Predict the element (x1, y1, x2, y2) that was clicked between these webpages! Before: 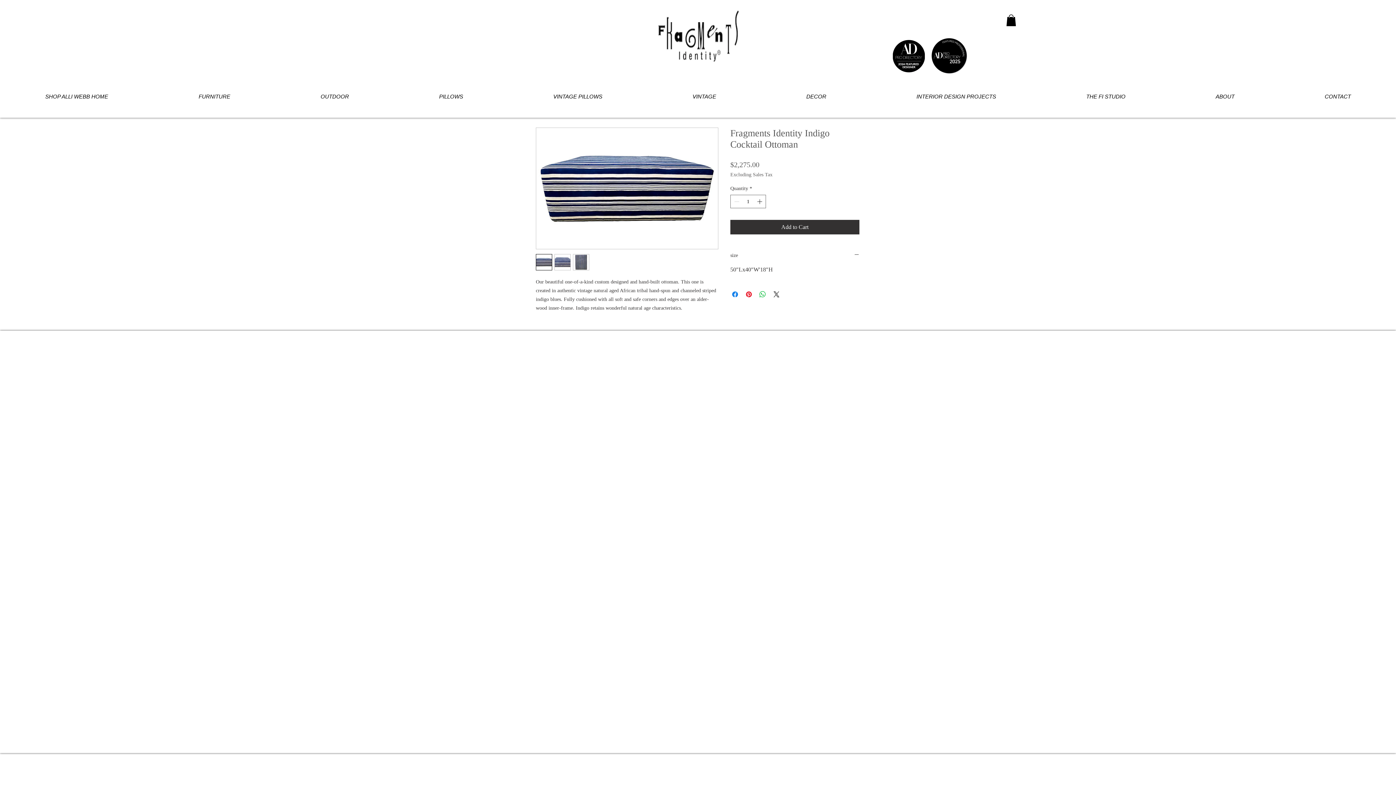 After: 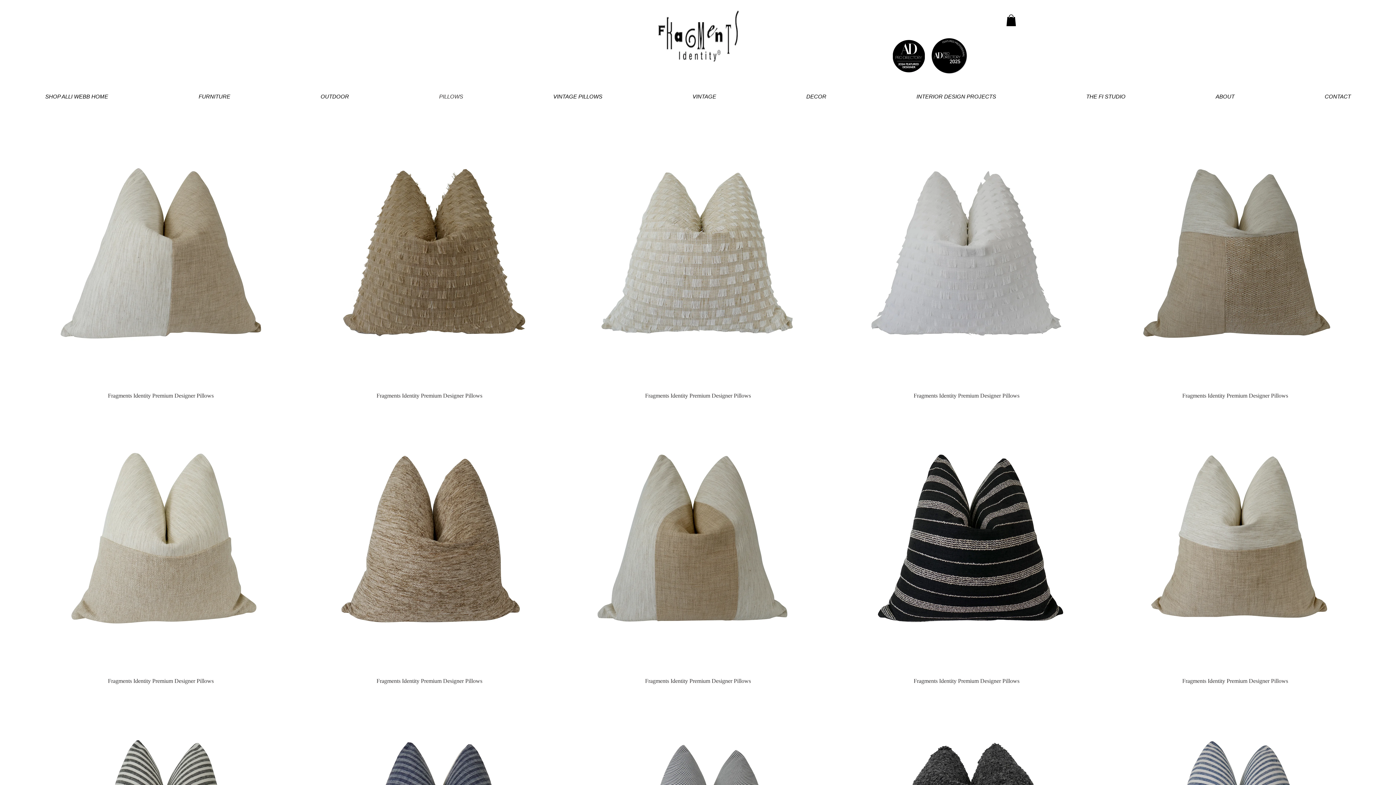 Action: label: PILLOWS bbox: (394, 76, 508, 117)